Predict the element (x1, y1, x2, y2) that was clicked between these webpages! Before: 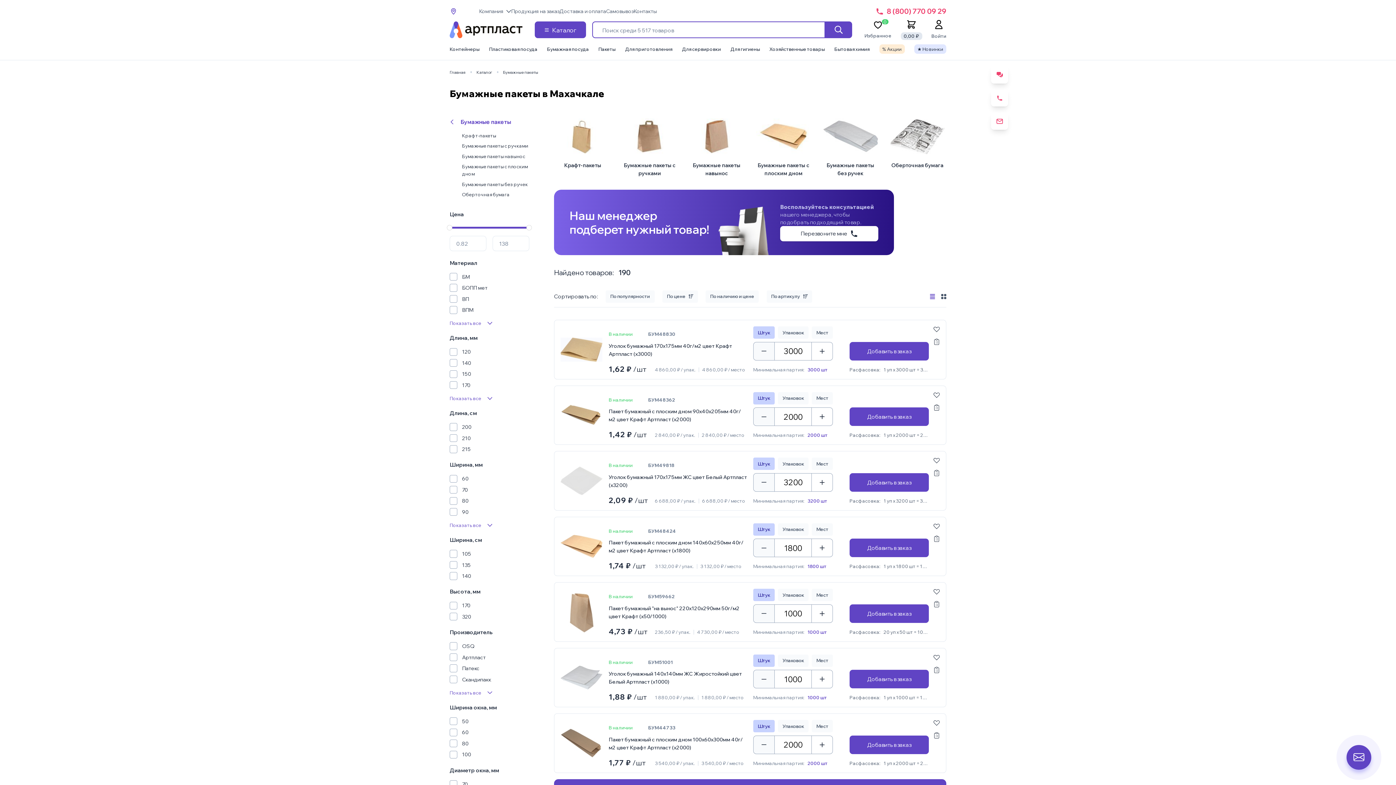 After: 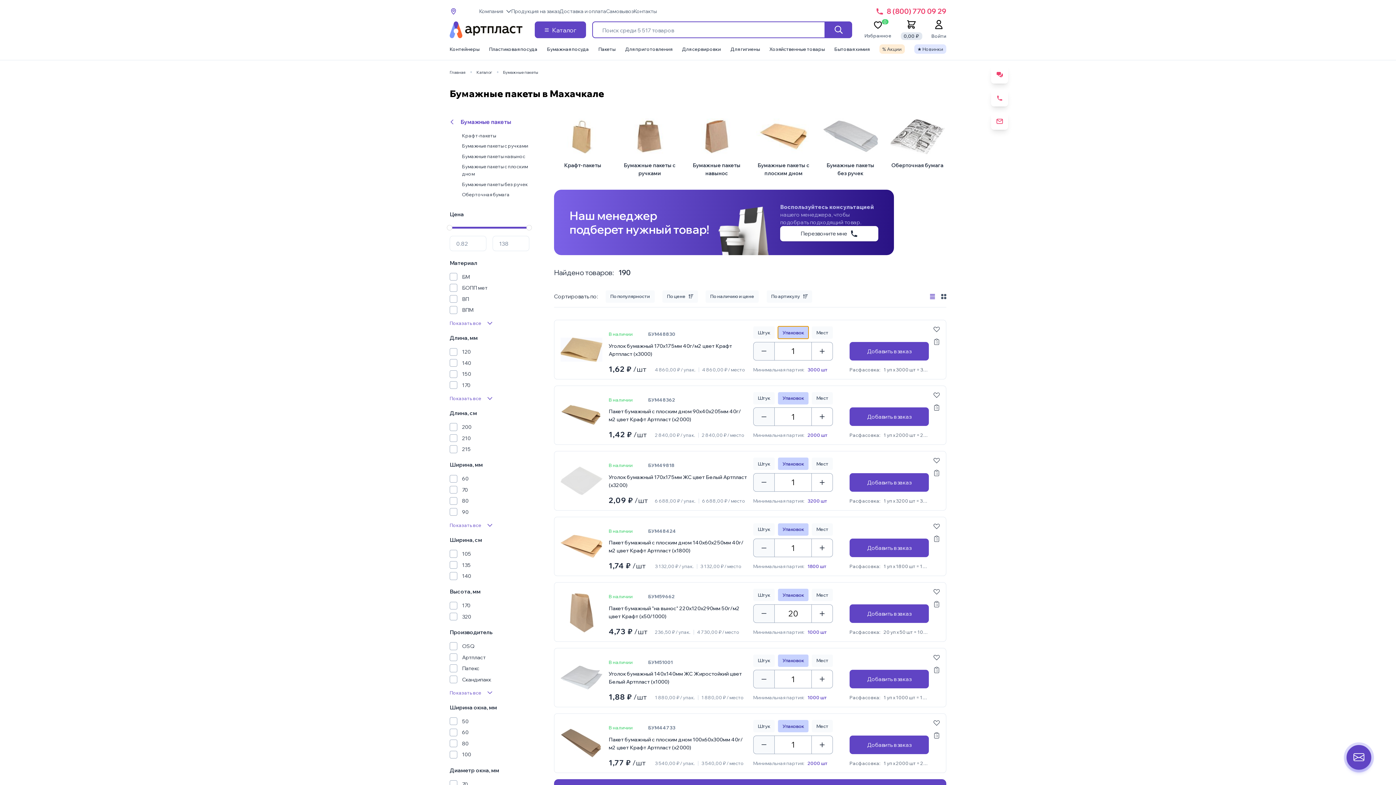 Action: bbox: (778, 326, 808, 339) label: Упаковок